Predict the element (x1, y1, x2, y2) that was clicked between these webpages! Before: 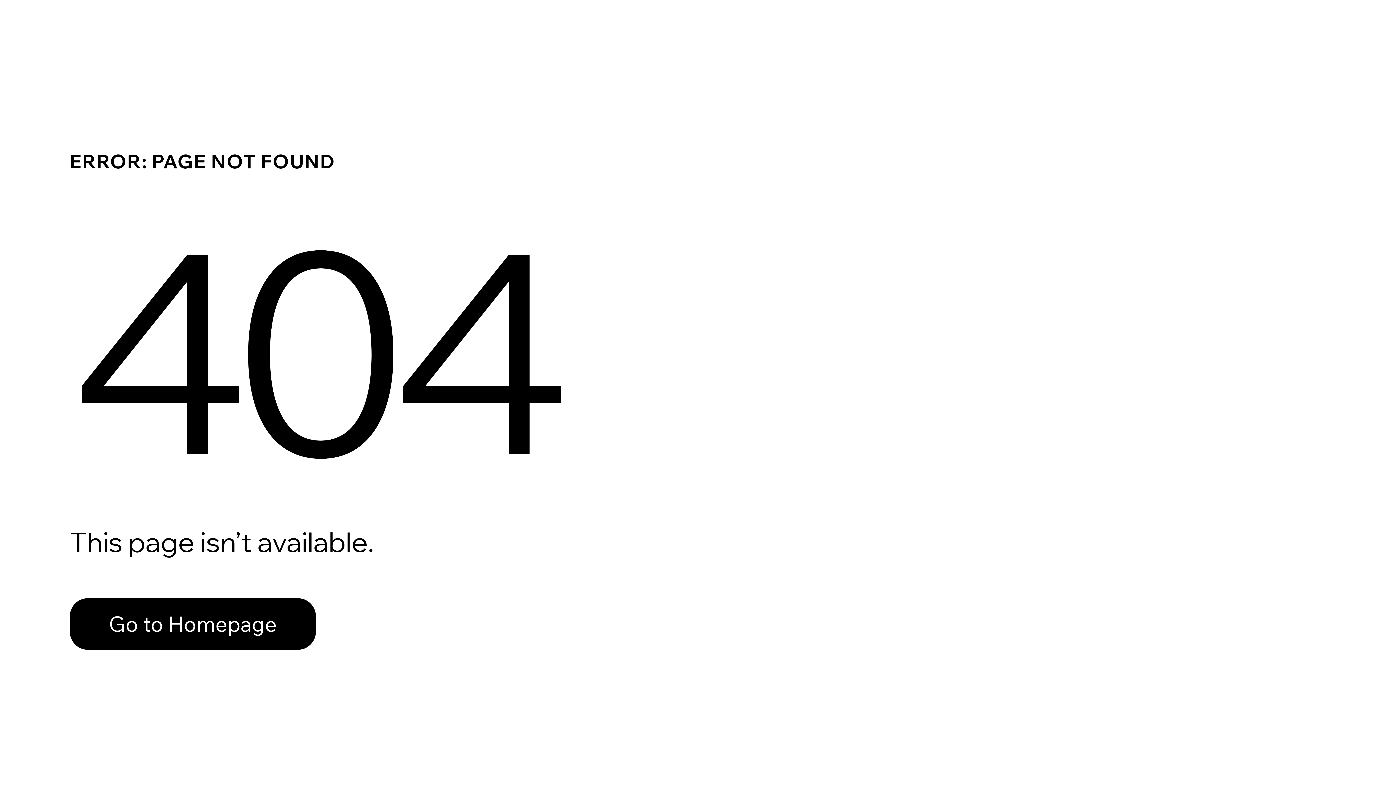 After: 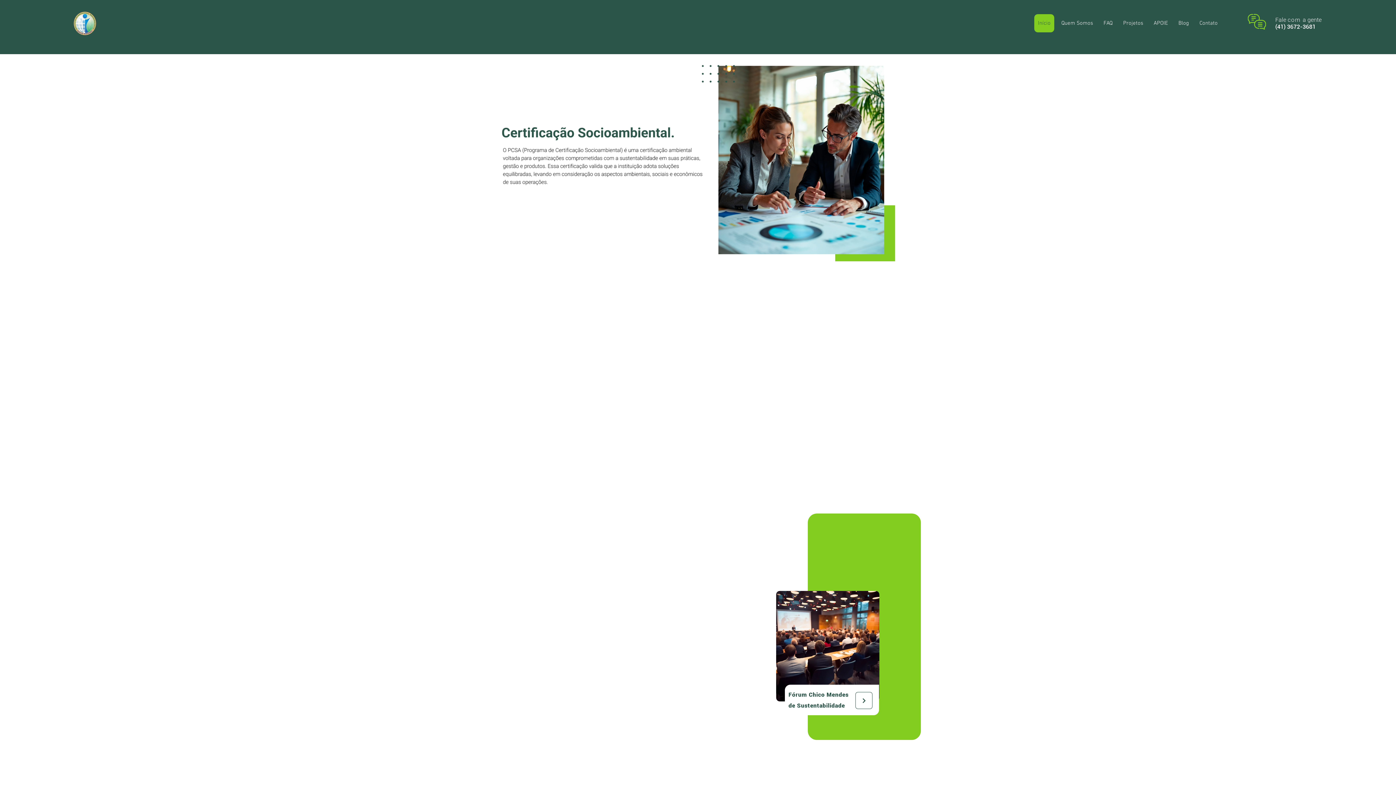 Action: label: Go to Homepage bbox: (69, 582, 768, 659)